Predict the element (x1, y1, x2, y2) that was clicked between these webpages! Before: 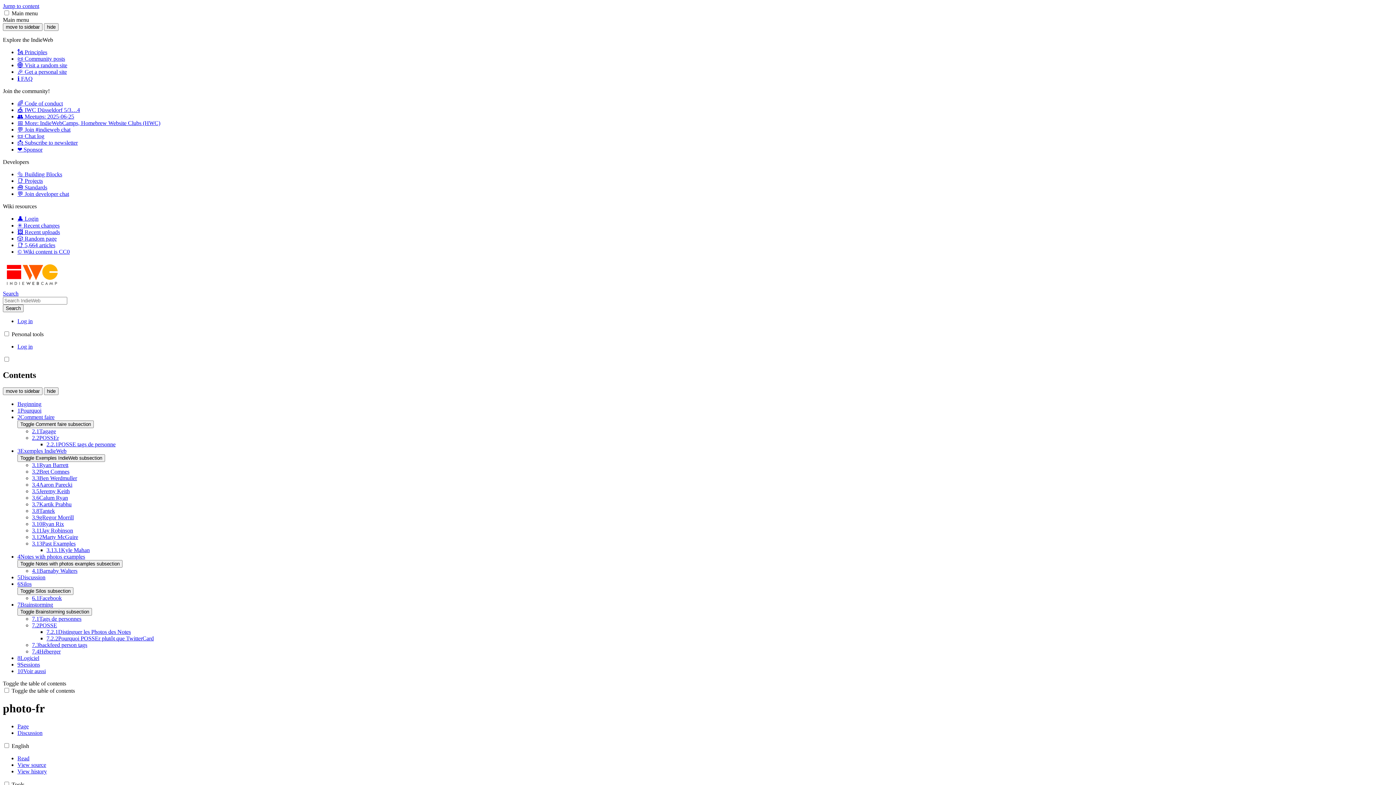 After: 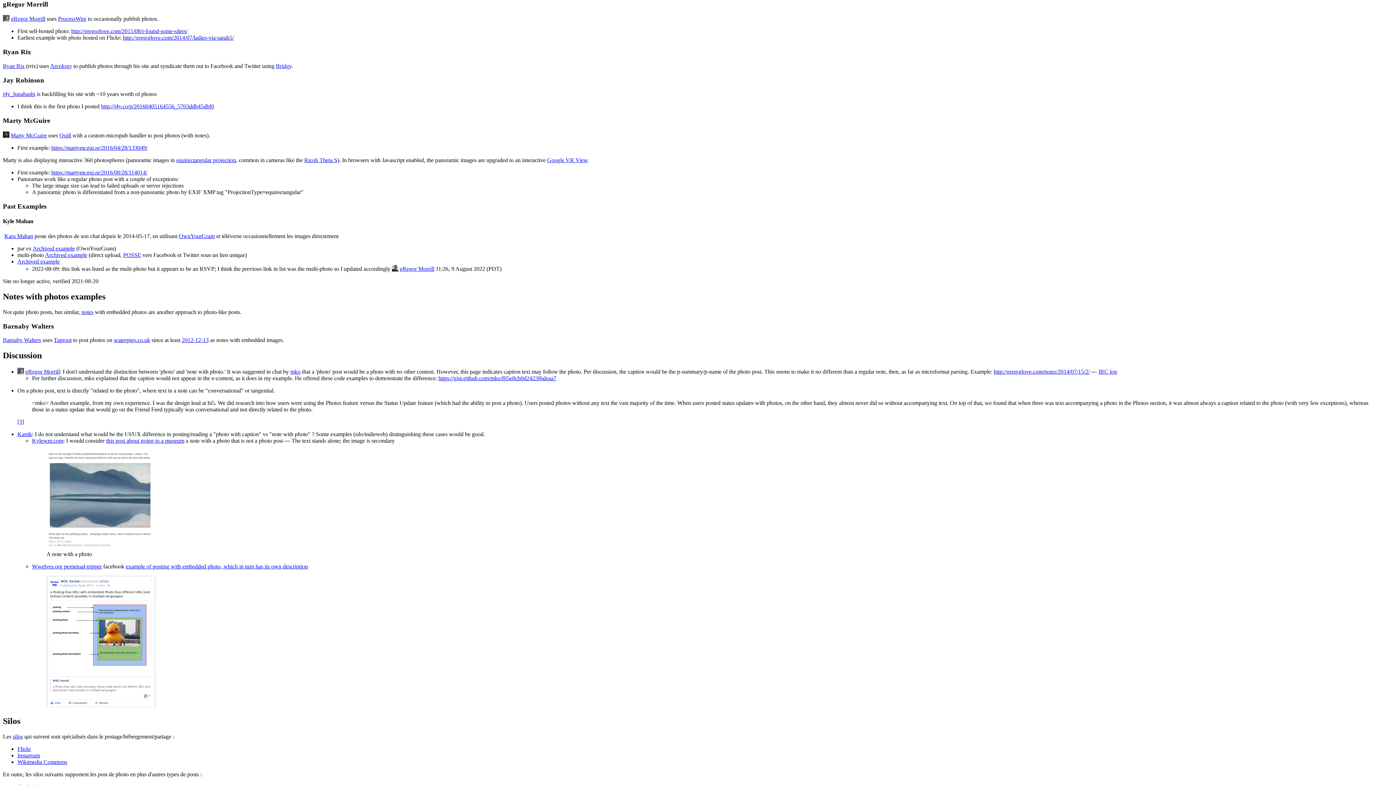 Action: bbox: (32, 514, 1393, 521) label: 3.9gRegor Morrill